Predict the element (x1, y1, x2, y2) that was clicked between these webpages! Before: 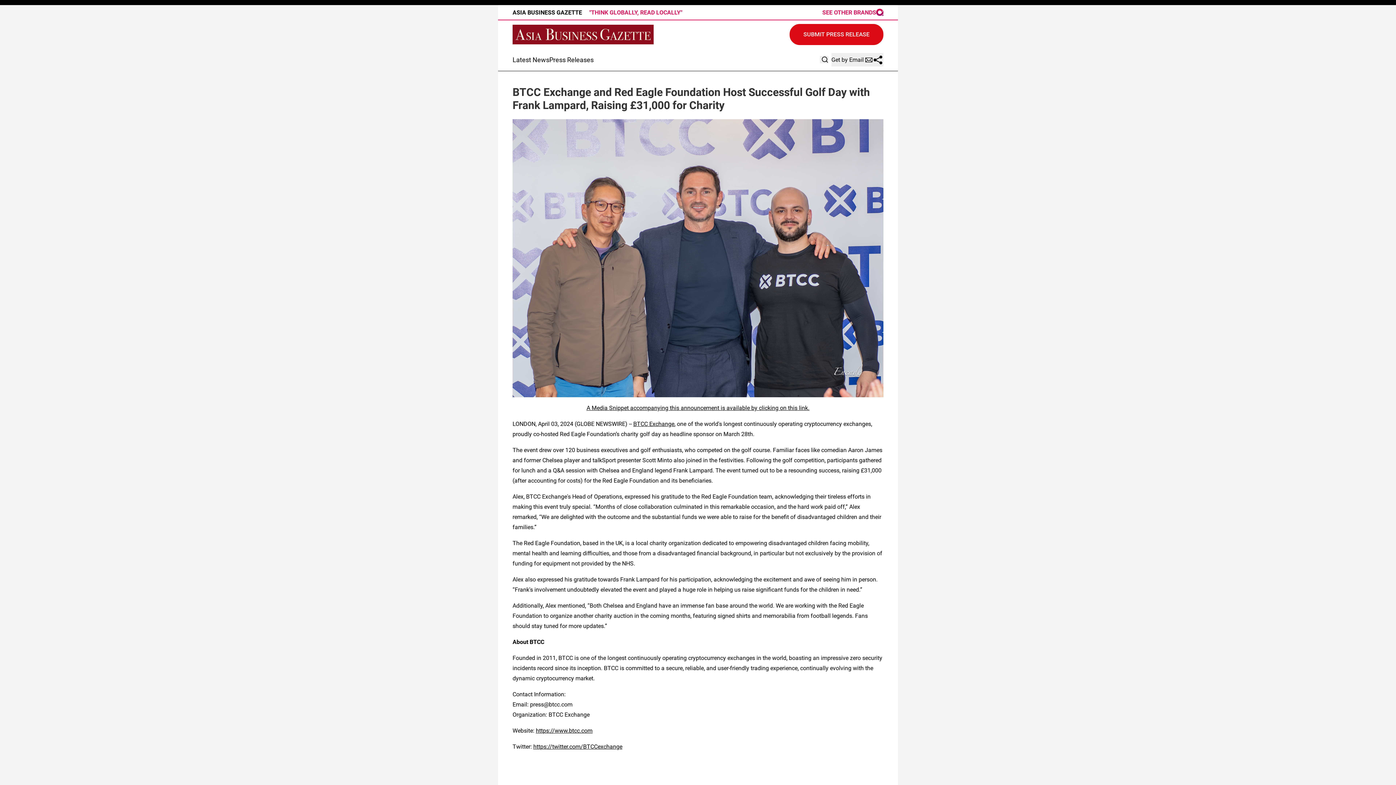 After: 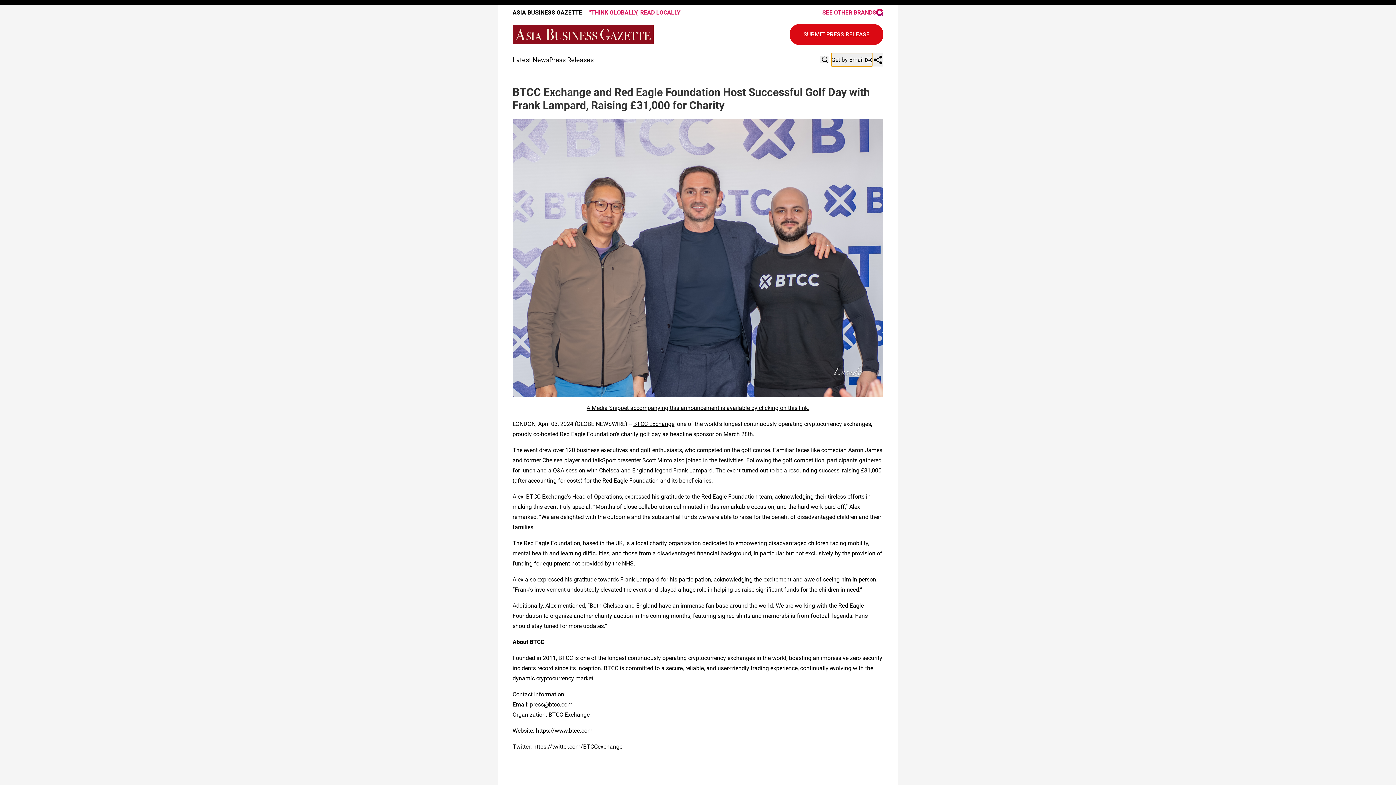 Action: bbox: (831, 53, 872, 66) label: Get by Email